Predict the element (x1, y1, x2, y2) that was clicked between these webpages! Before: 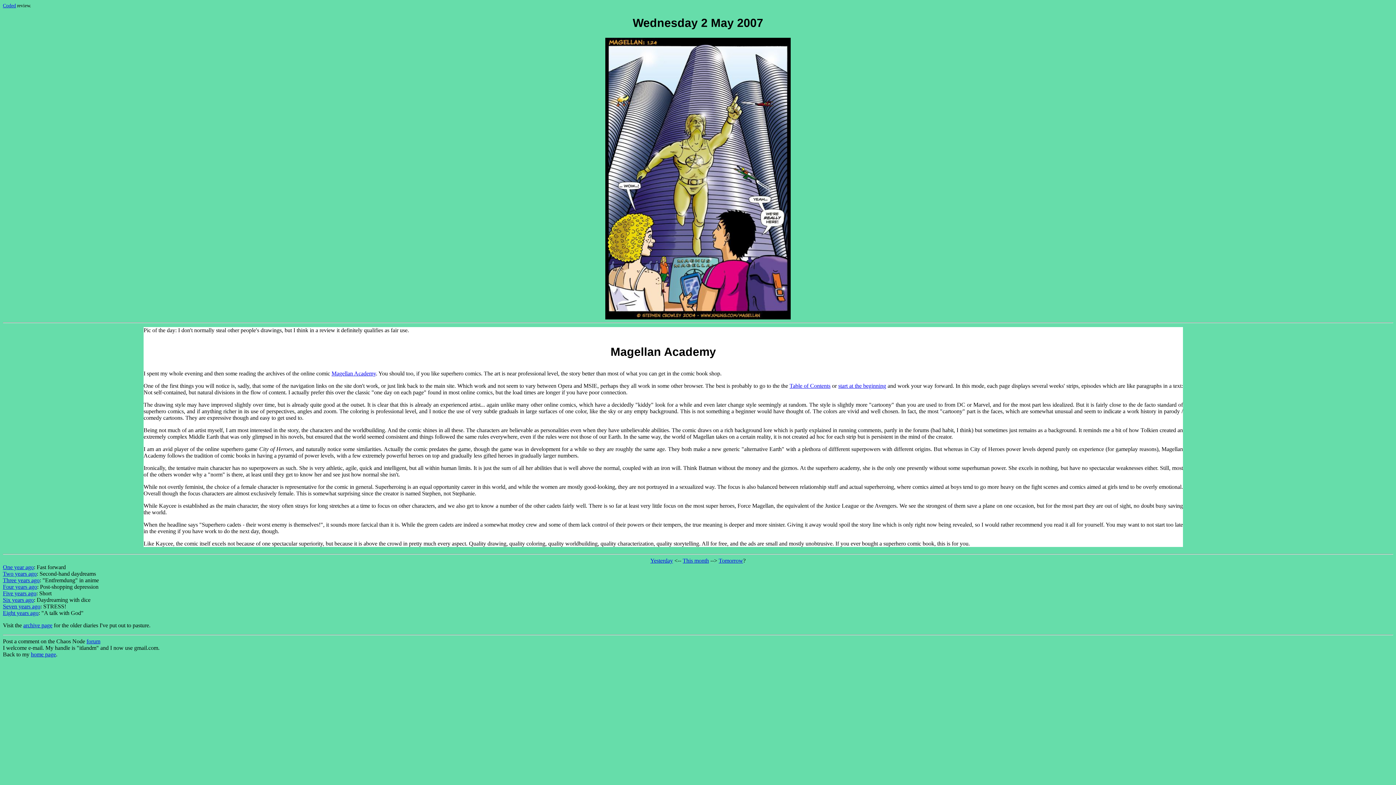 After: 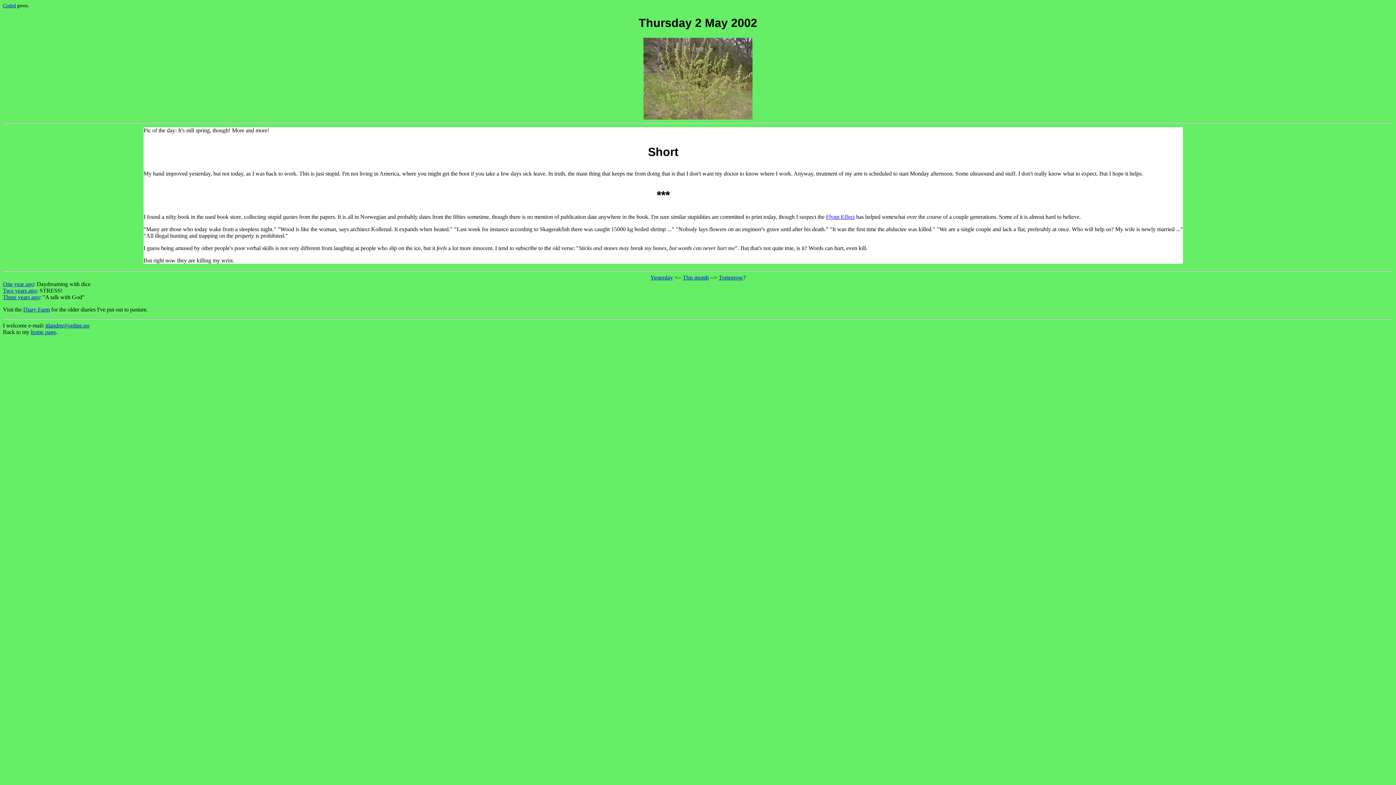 Action: label: Five years ago bbox: (2, 590, 36, 596)